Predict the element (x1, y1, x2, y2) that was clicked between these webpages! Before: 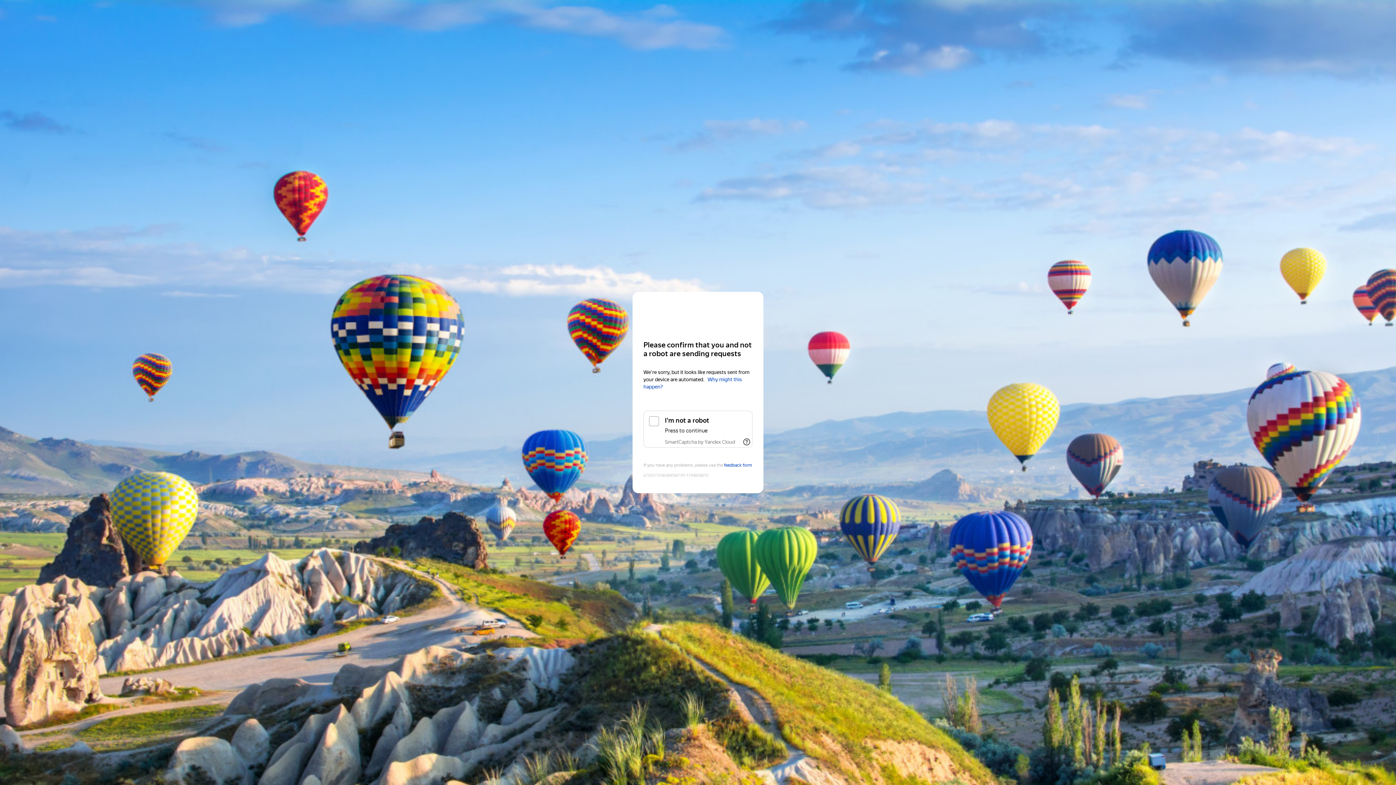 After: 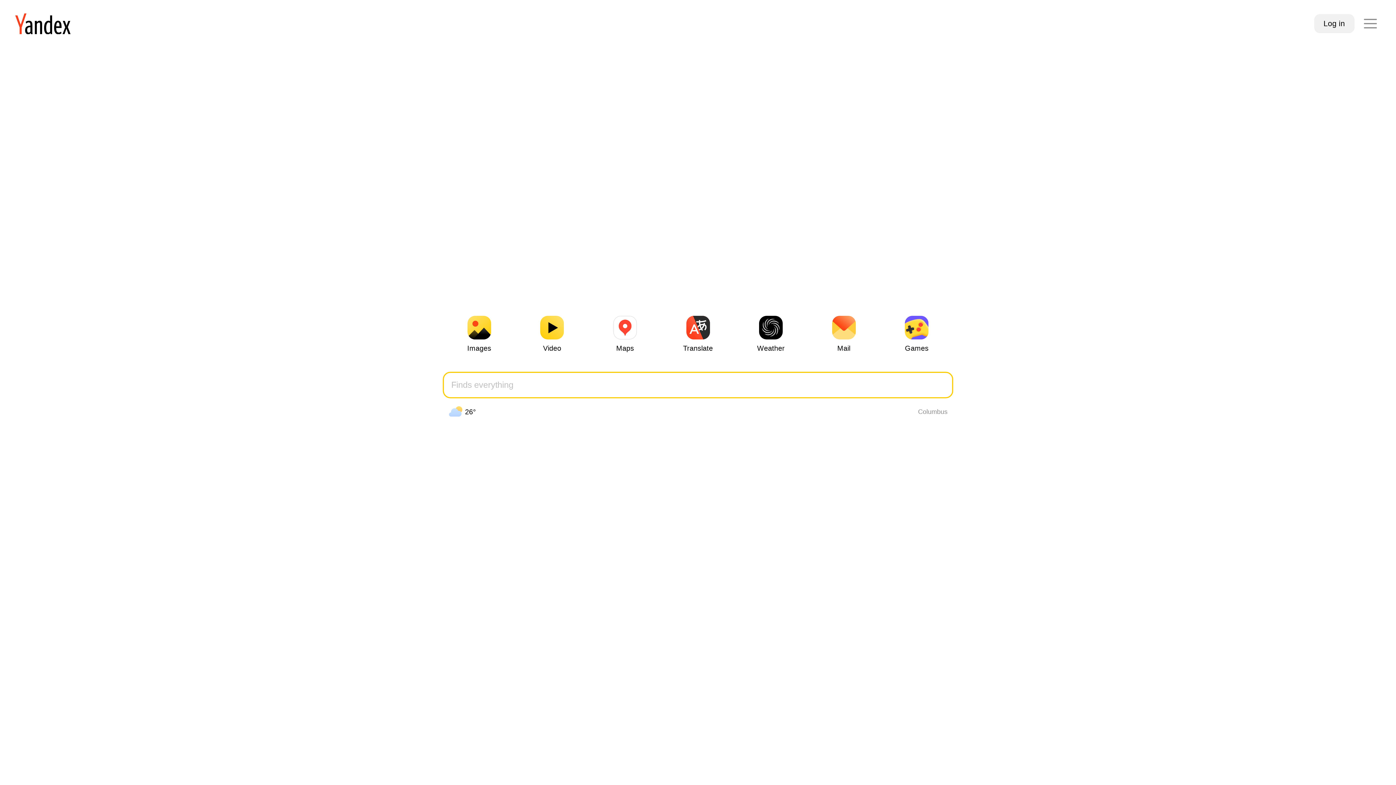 Action: bbox: (643, 306, 752, 319) label: Yandex